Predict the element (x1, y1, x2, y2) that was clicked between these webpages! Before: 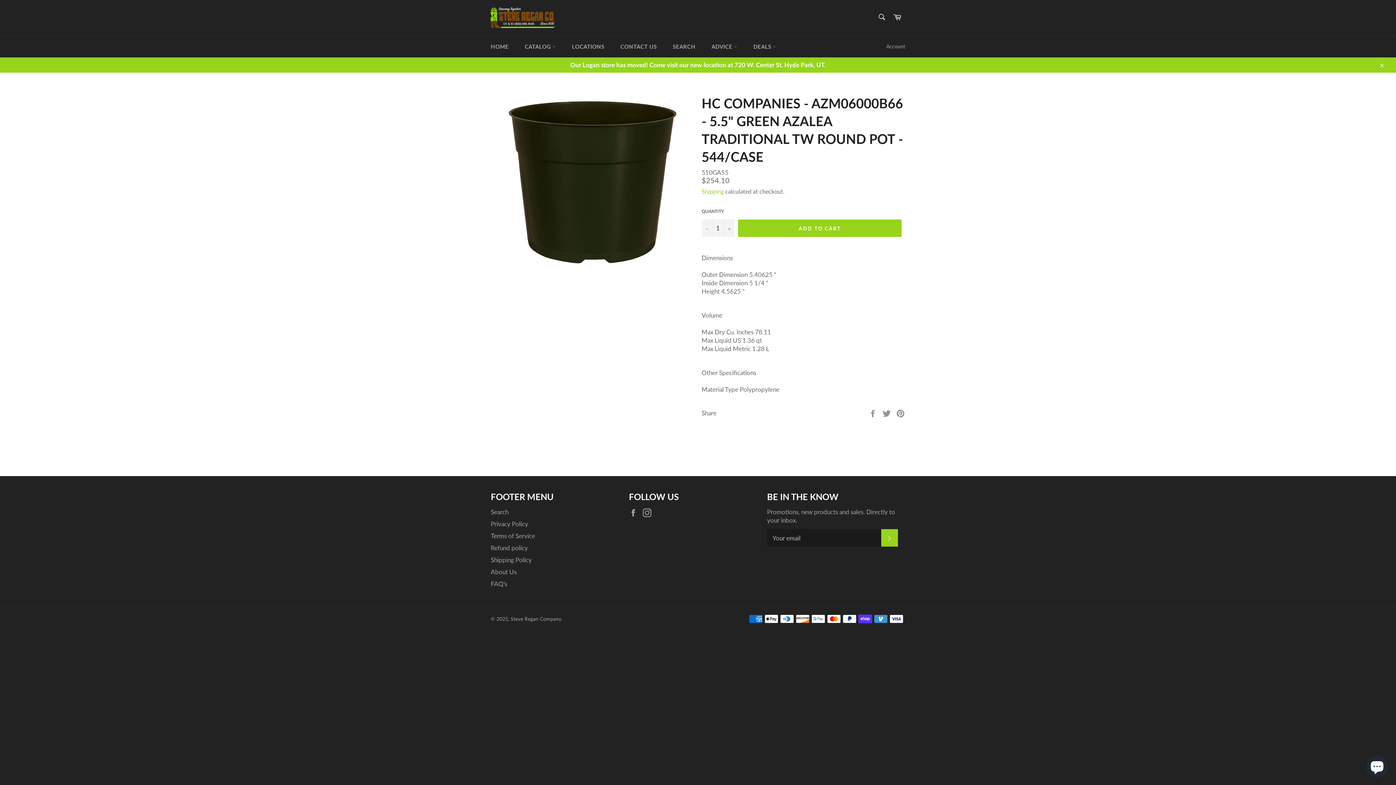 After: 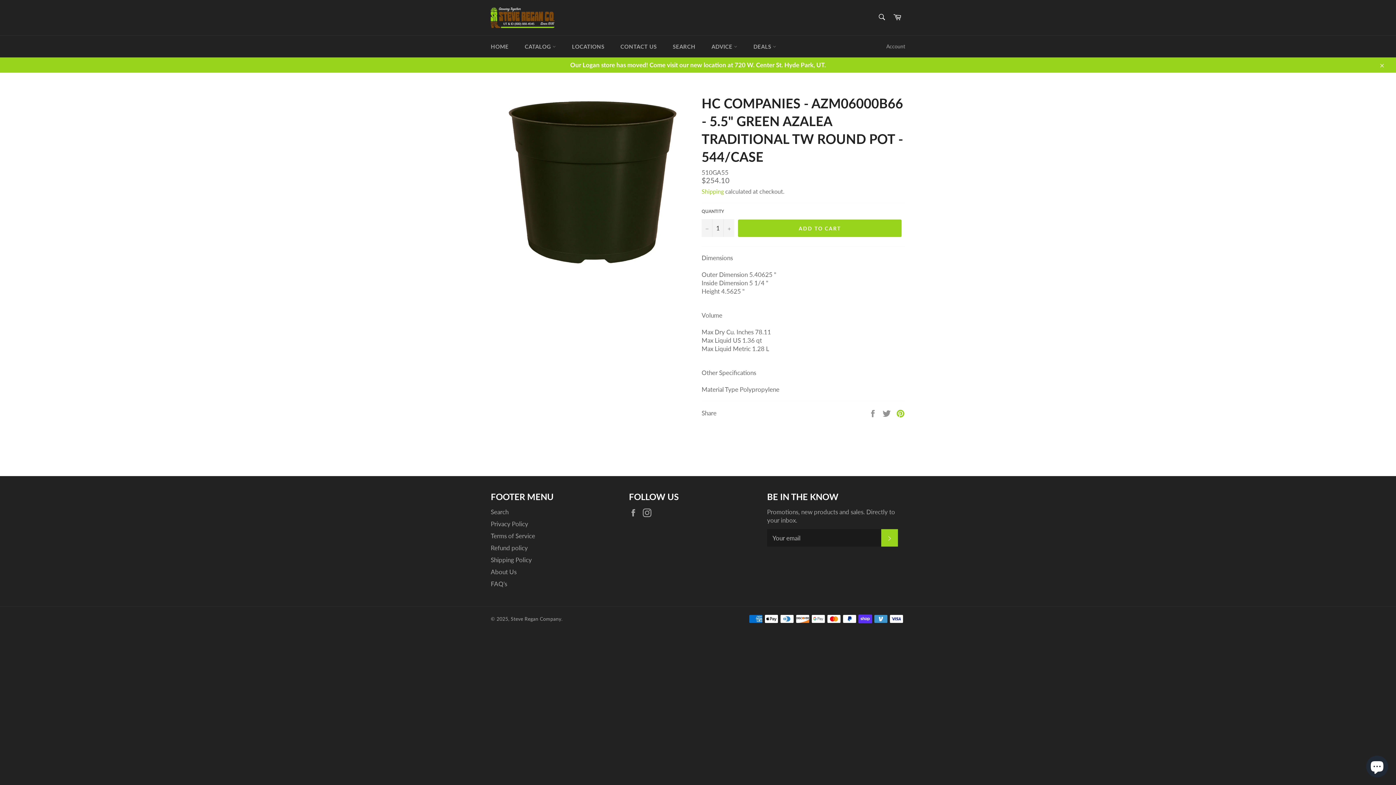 Action: bbox: (896, 409, 905, 416) label: Pin on Pinterest